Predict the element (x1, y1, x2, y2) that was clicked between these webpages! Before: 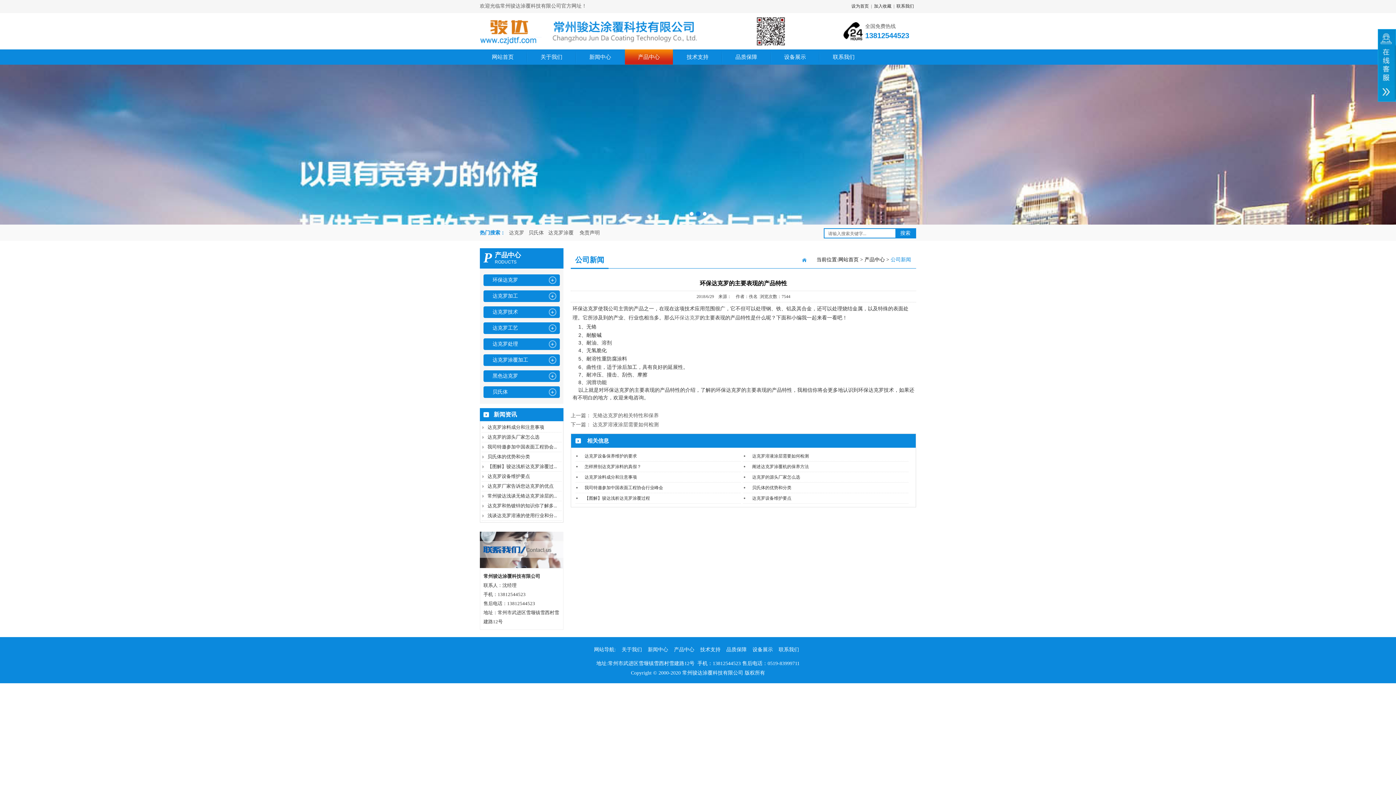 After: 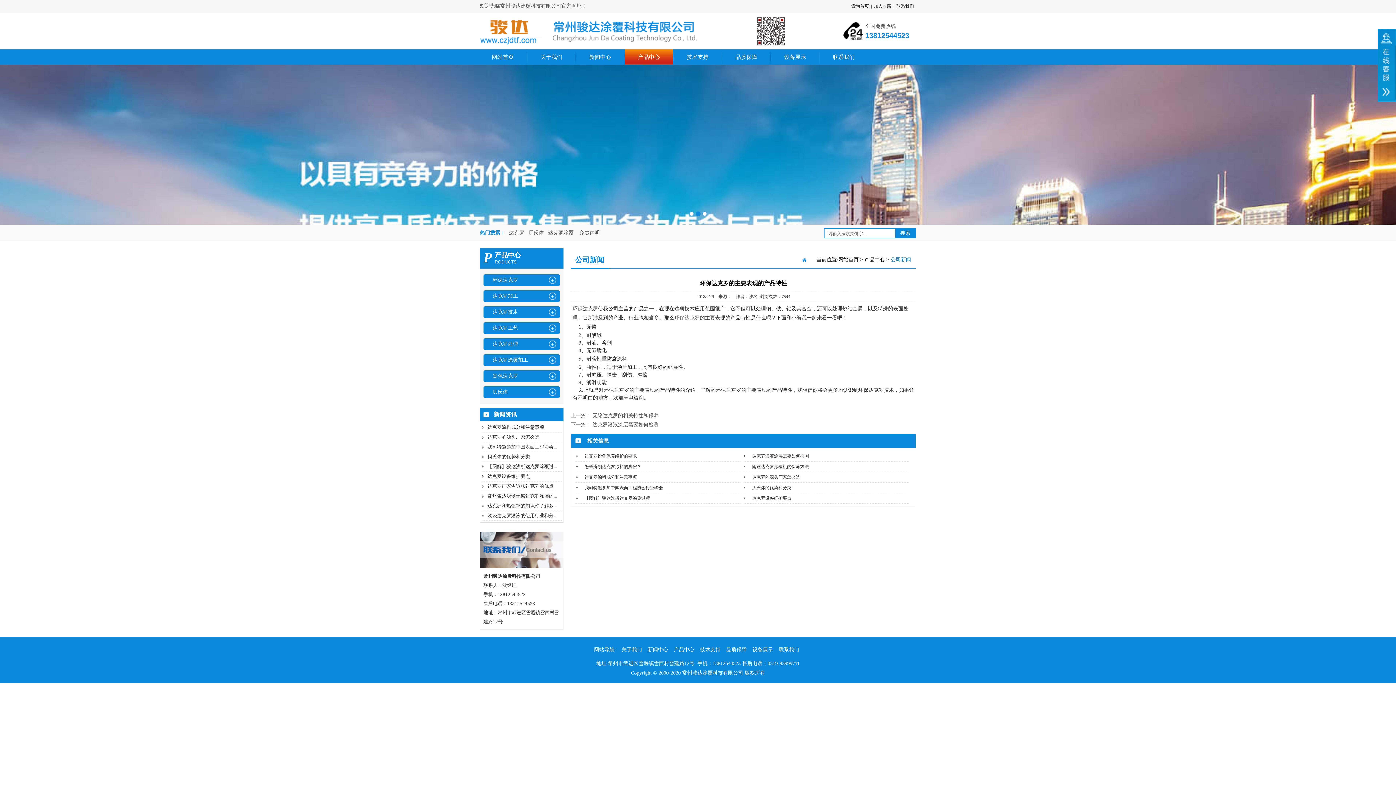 Action: label: 环保达克罗 bbox: (674, 314, 700, 320)